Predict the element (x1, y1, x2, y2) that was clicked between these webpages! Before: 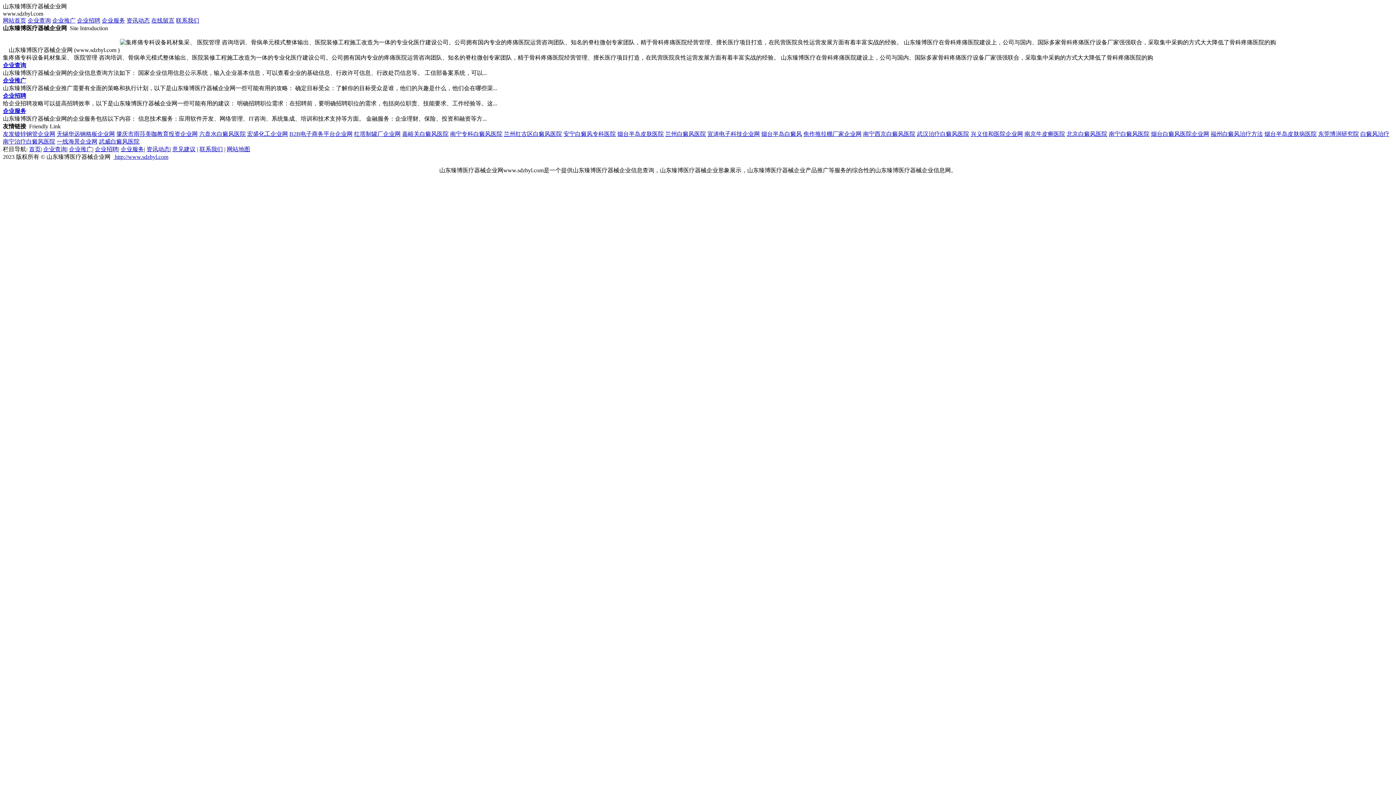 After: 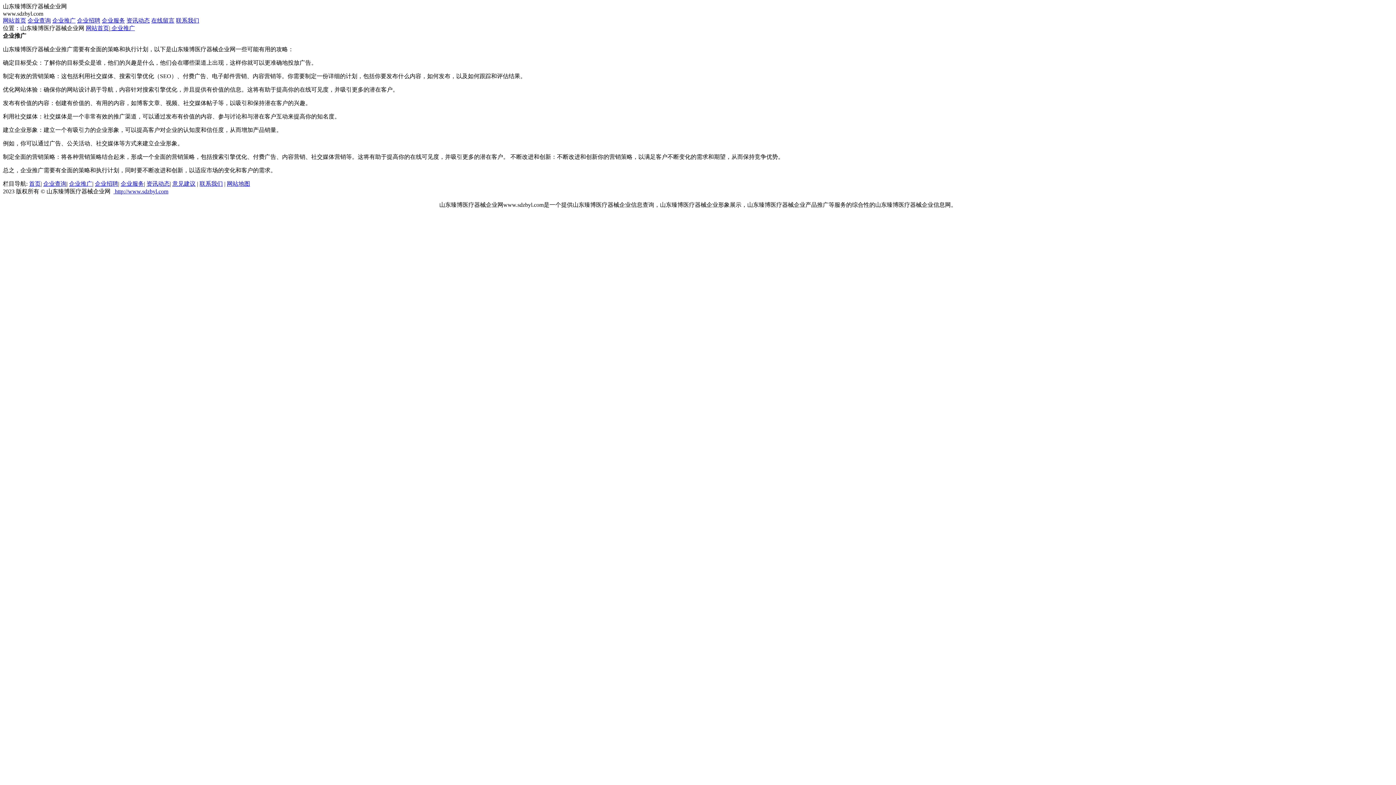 Action: label: 企业推广 bbox: (2, 77, 26, 83)